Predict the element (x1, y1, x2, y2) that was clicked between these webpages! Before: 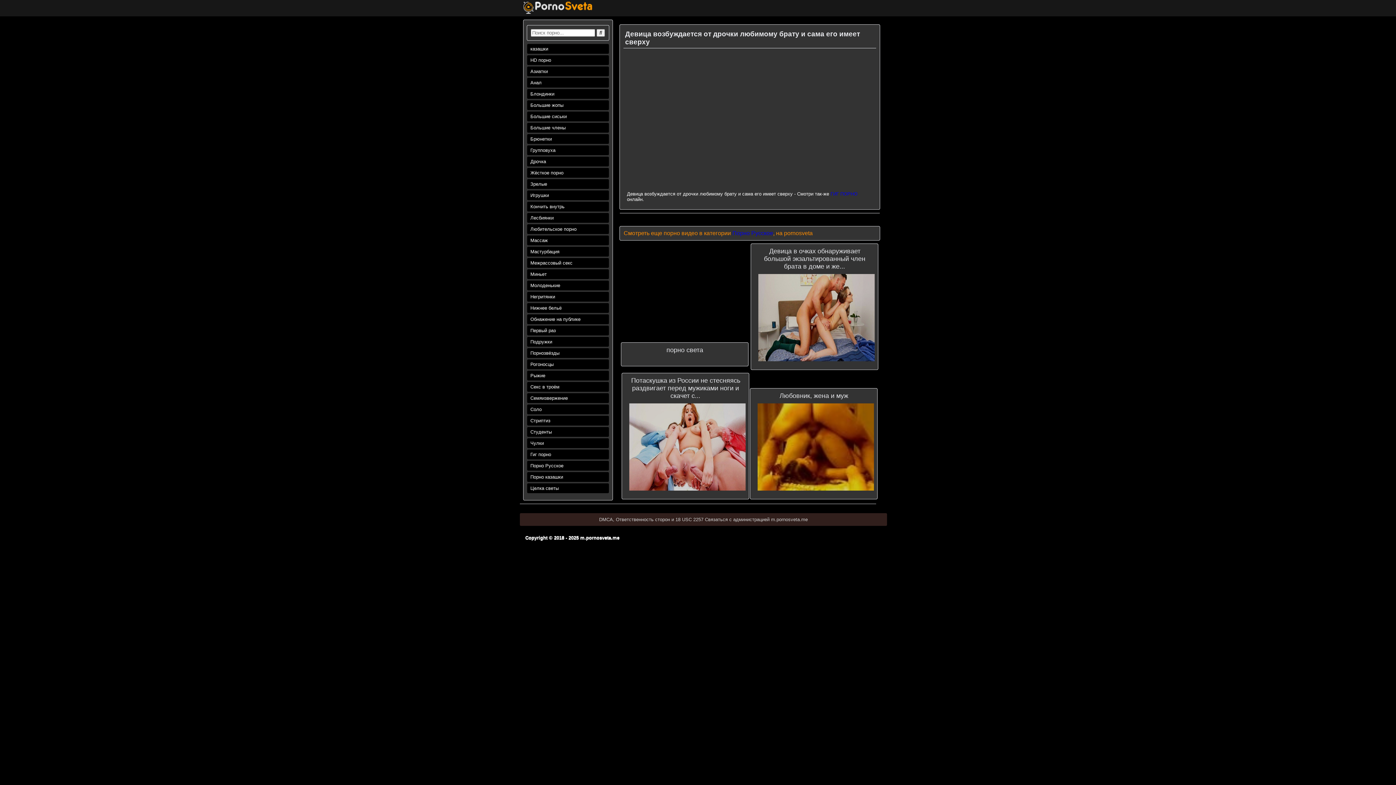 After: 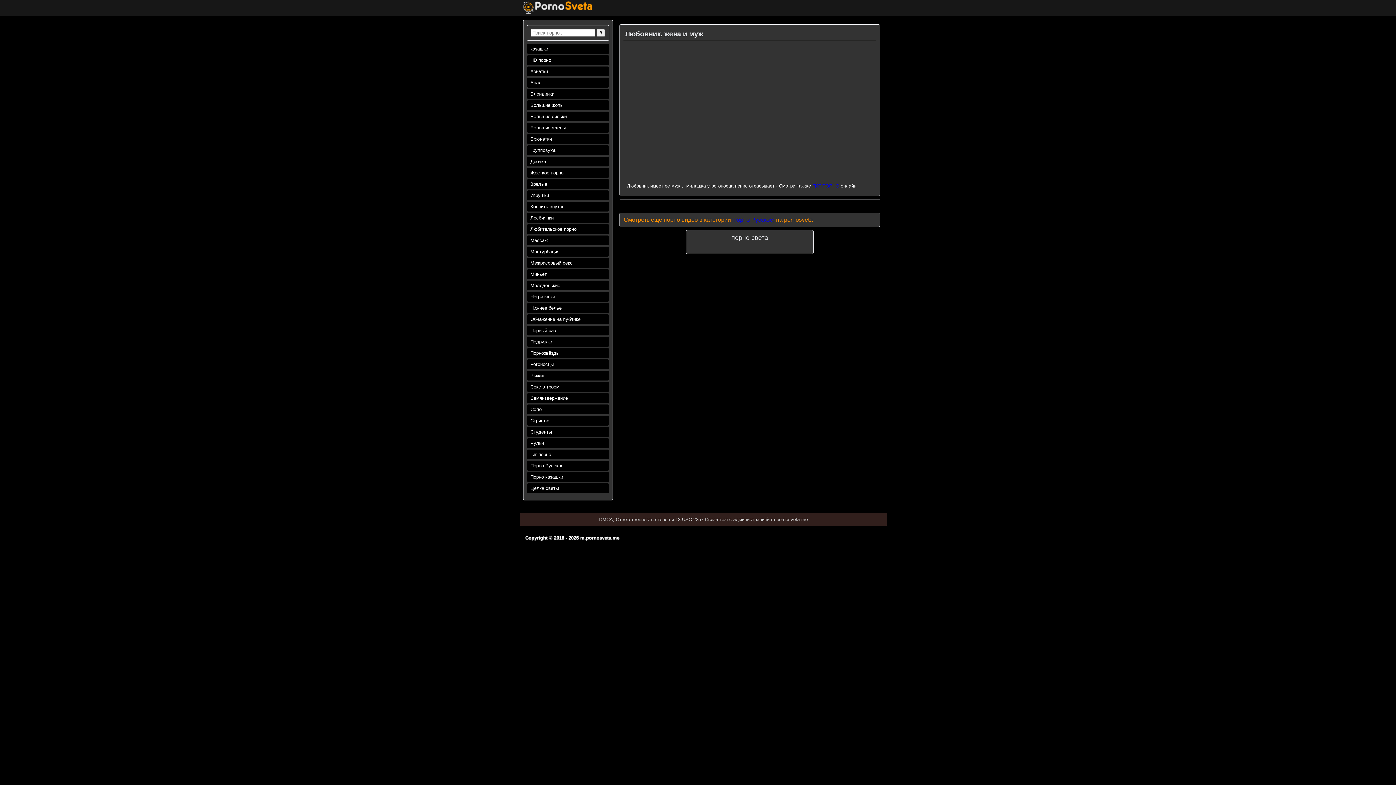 Action: bbox: (754, 392, 877, 492) label: Любовник, жена и муж